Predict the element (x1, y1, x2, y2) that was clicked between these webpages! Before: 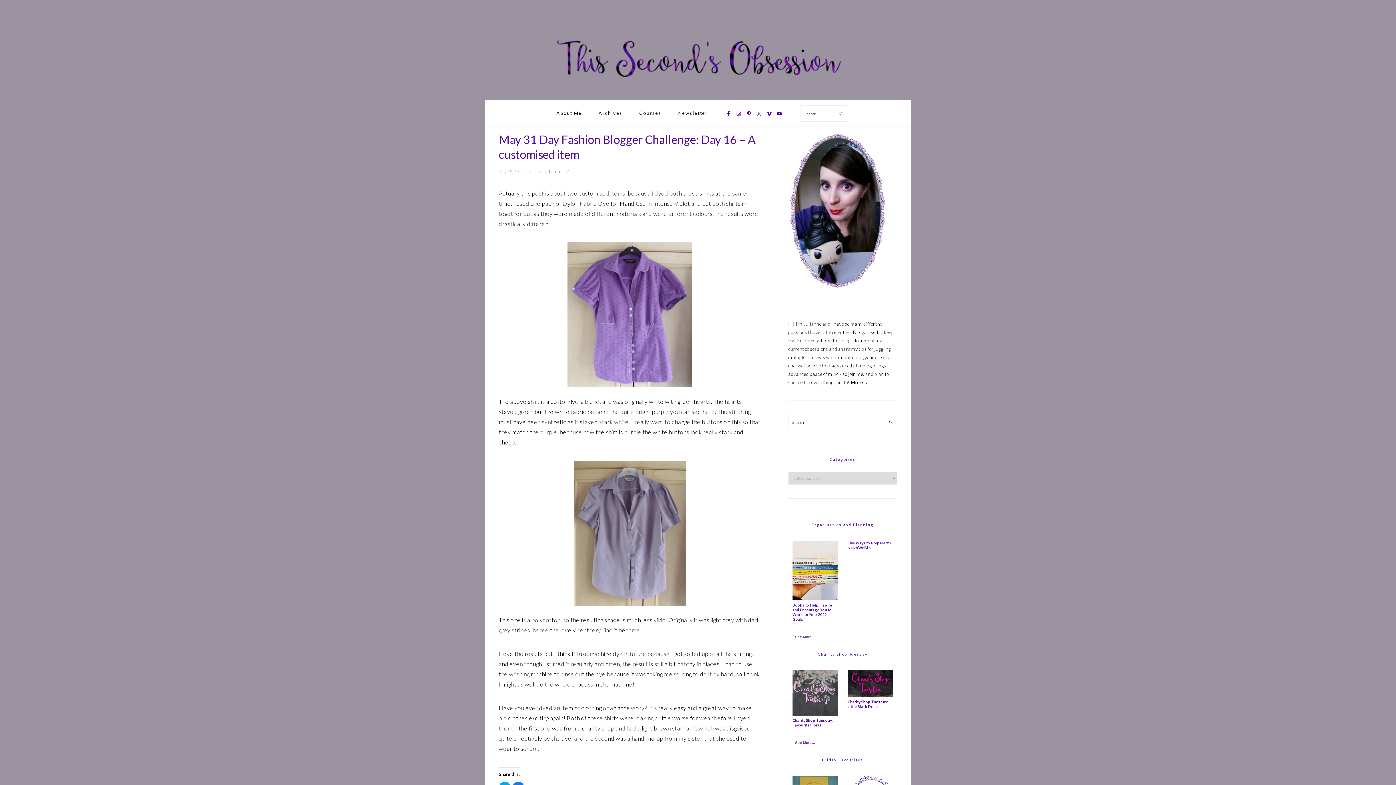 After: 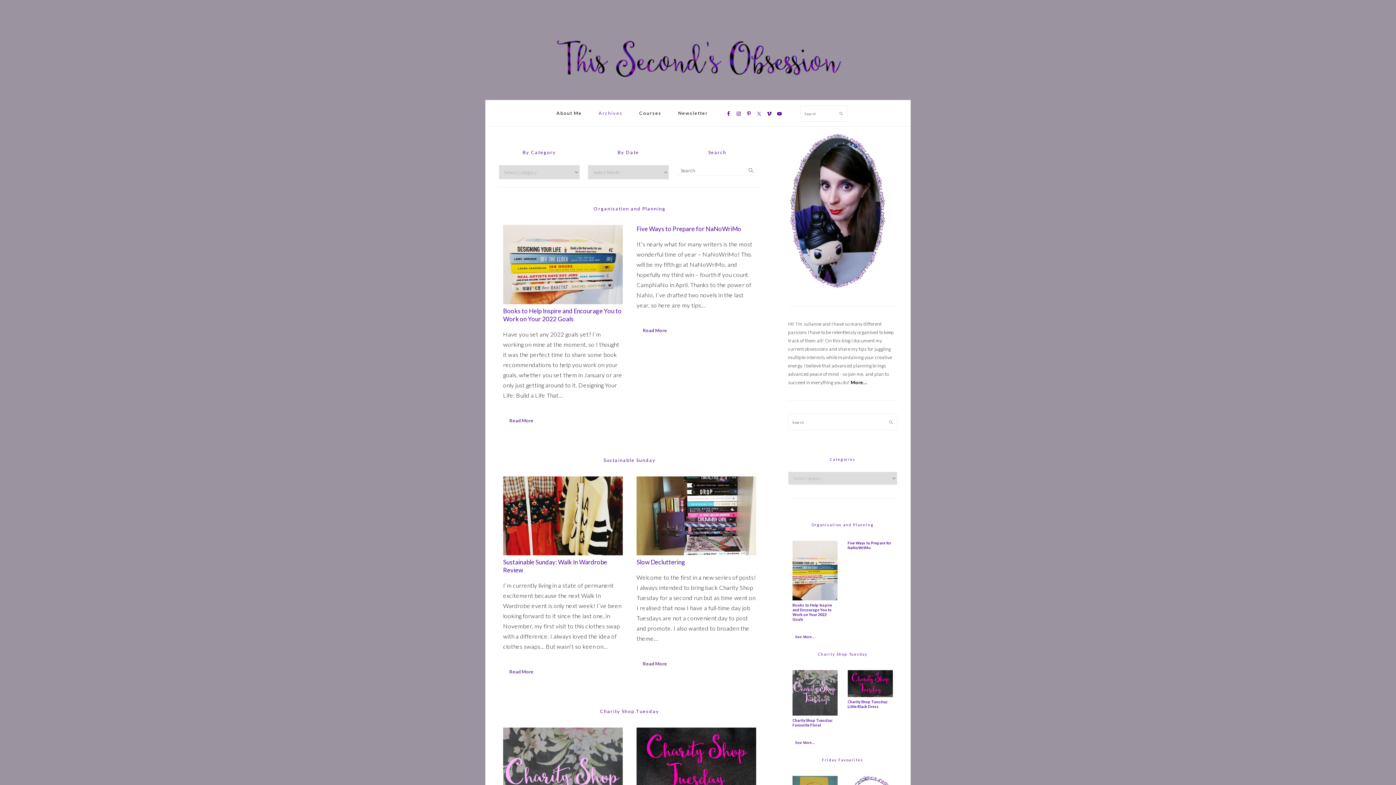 Action: bbox: (591, 102, 630, 123) label: Archives